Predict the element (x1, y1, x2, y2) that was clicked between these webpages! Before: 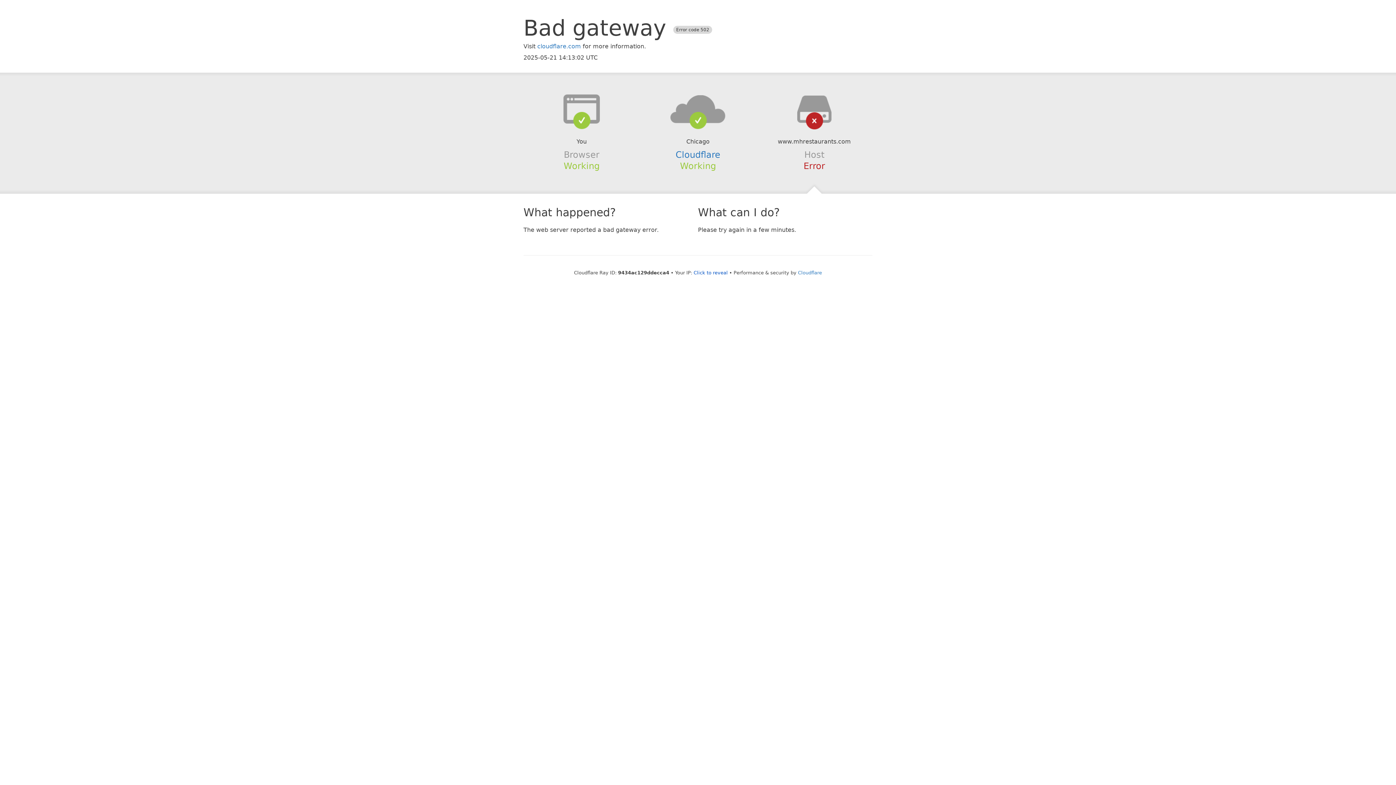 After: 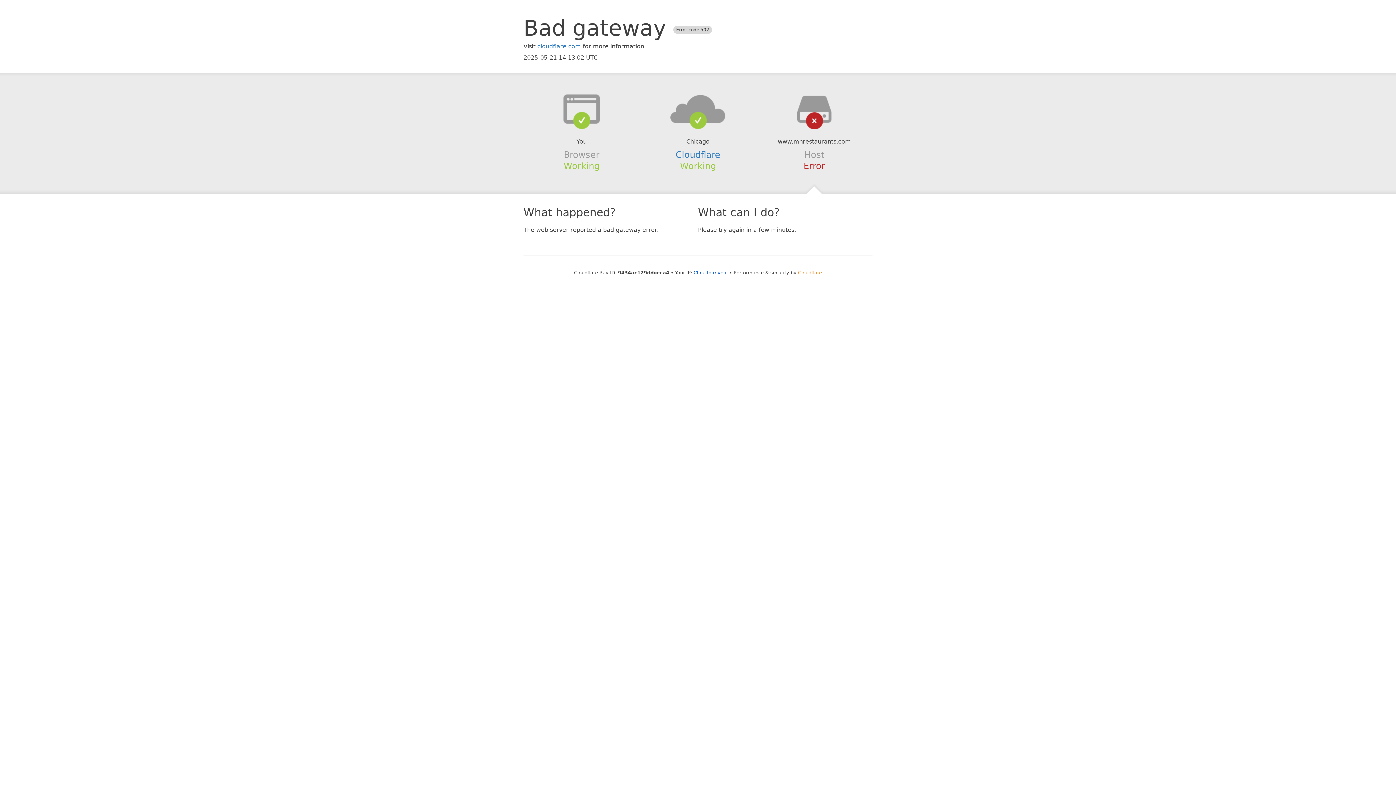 Action: bbox: (798, 270, 822, 275) label: Cloudflare